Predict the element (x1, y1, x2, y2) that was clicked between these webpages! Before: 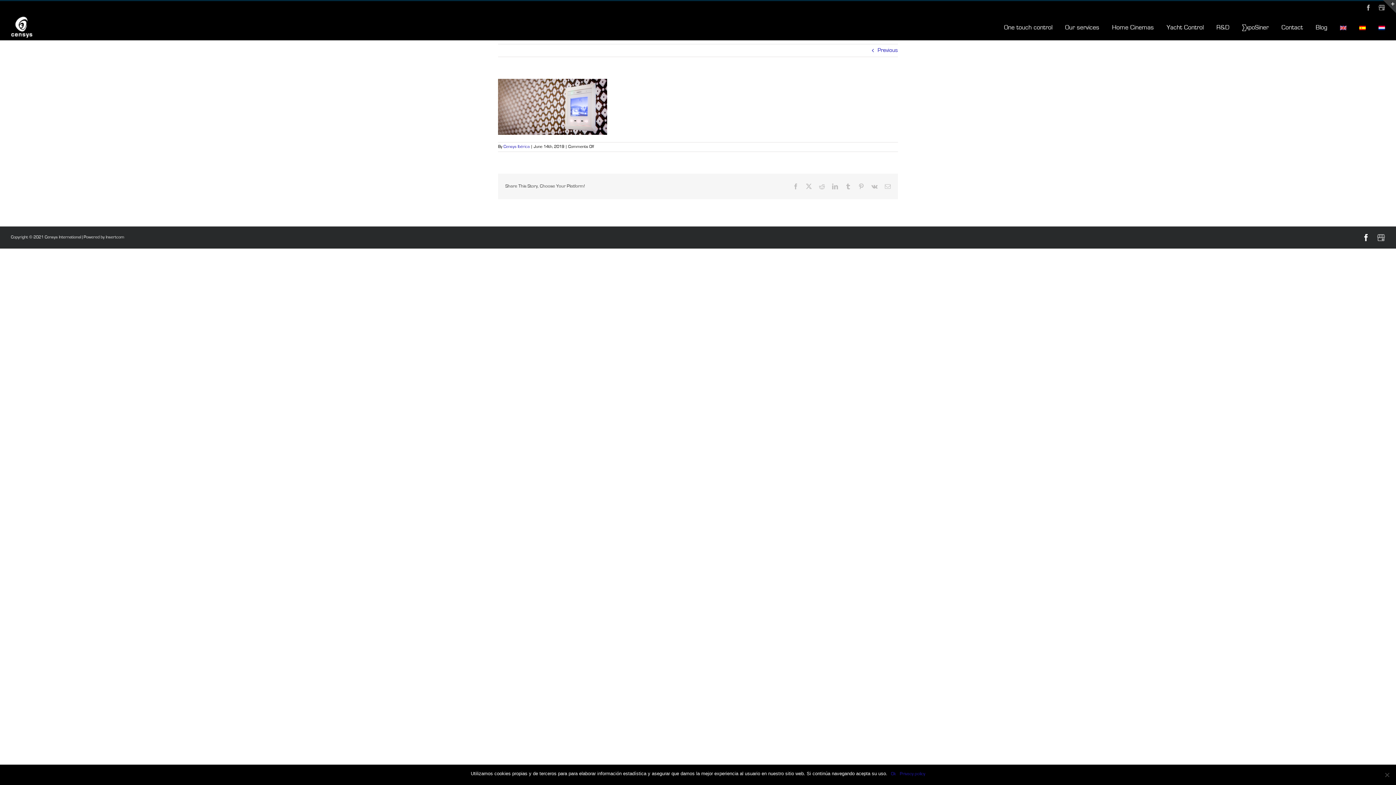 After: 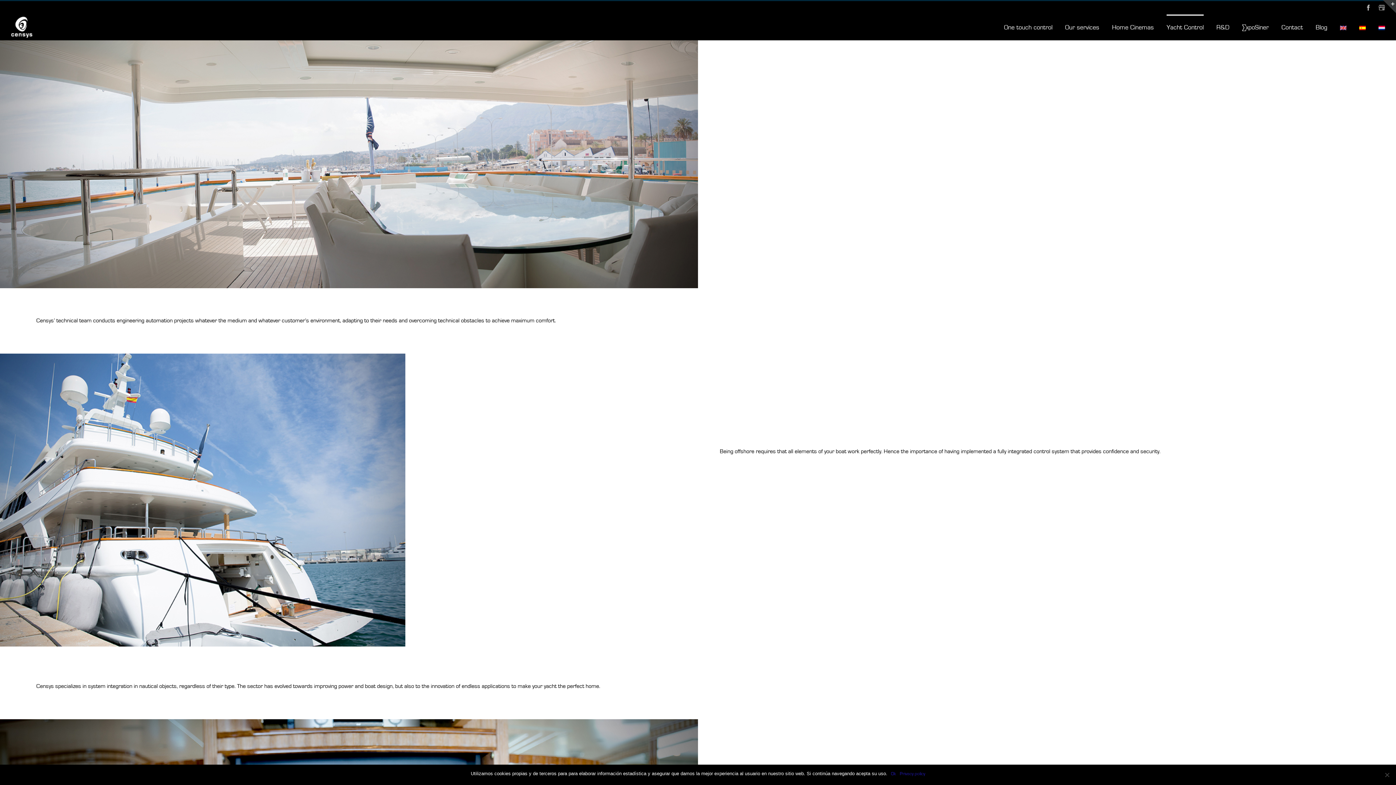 Action: label: Yacht Control bbox: (1166, 14, 1204, 40)